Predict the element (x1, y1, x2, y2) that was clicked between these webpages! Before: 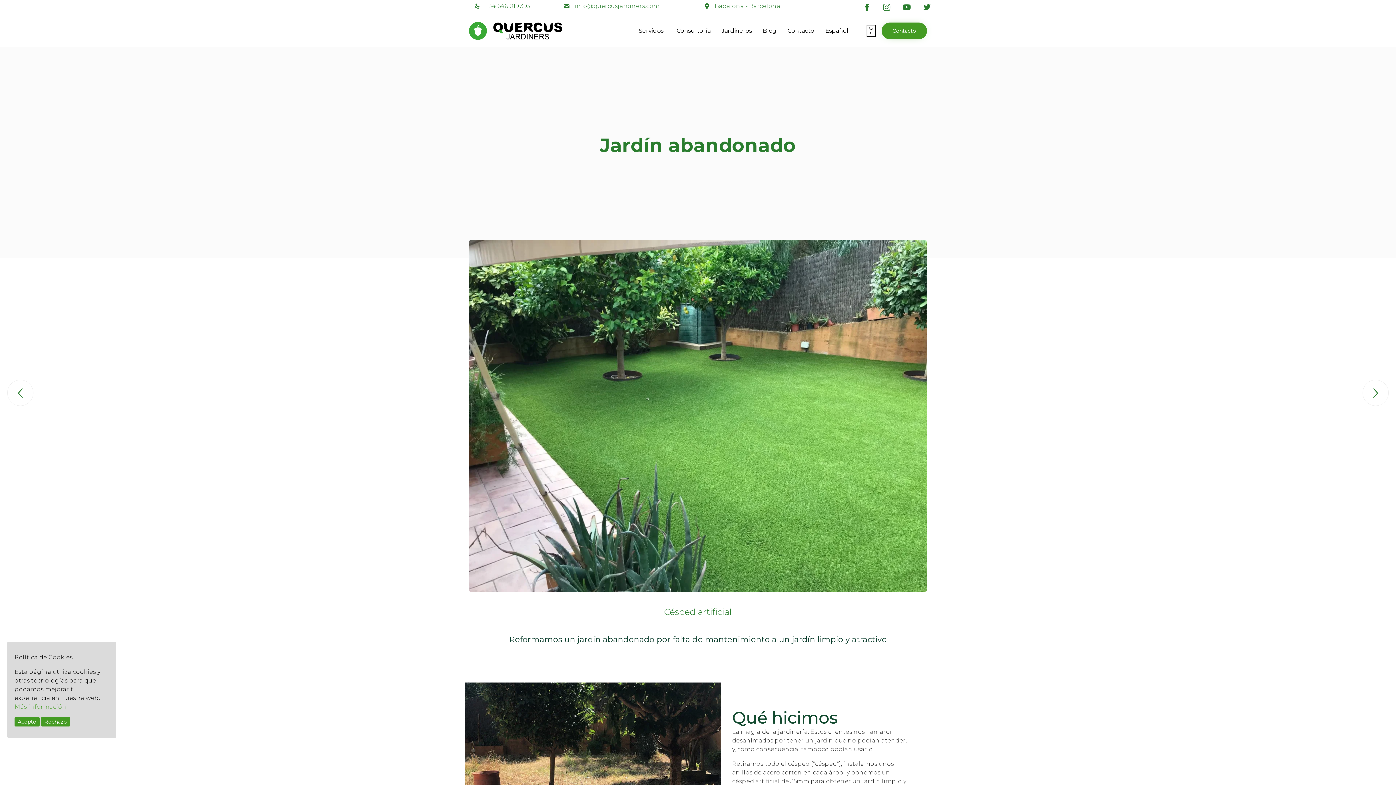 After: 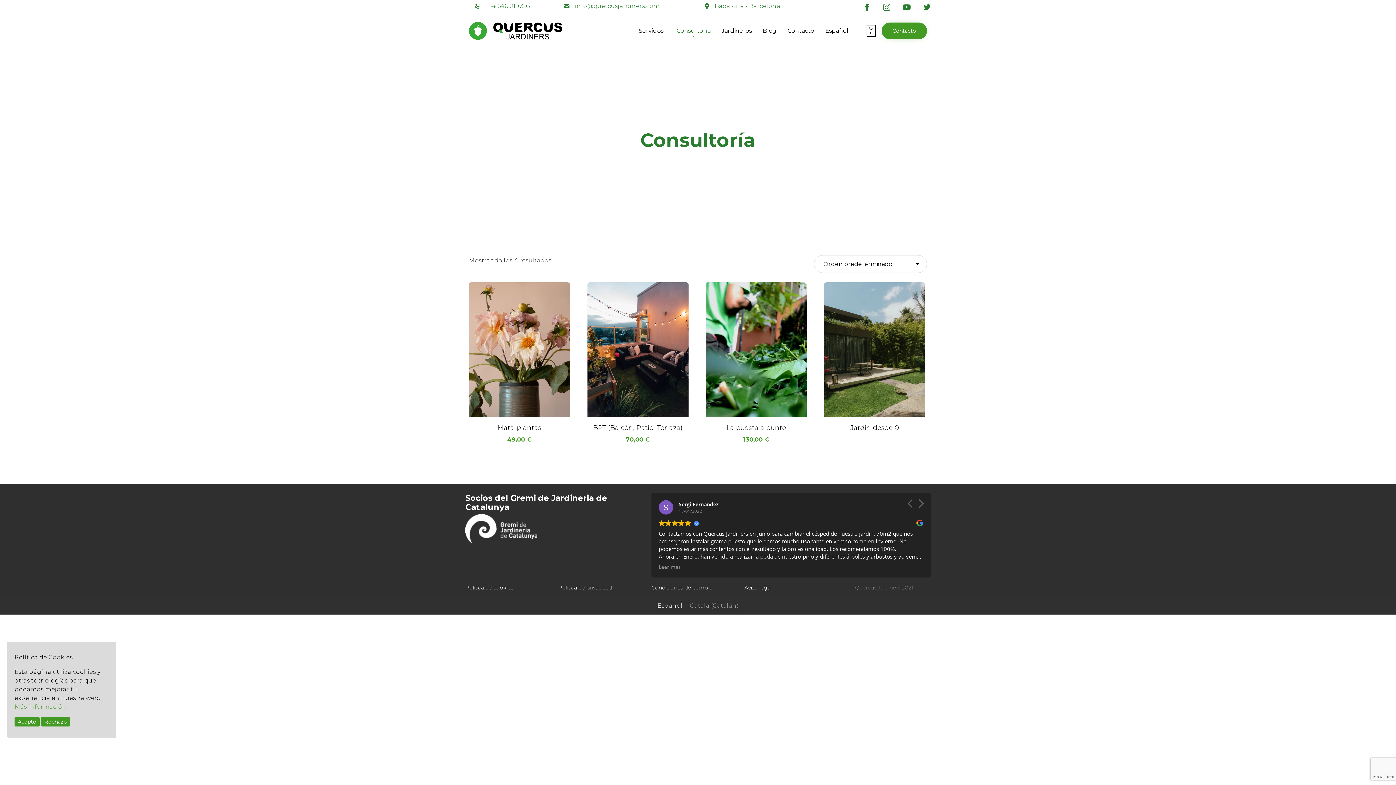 Action: label: Consultoría bbox: (671, 21, 716, 40)